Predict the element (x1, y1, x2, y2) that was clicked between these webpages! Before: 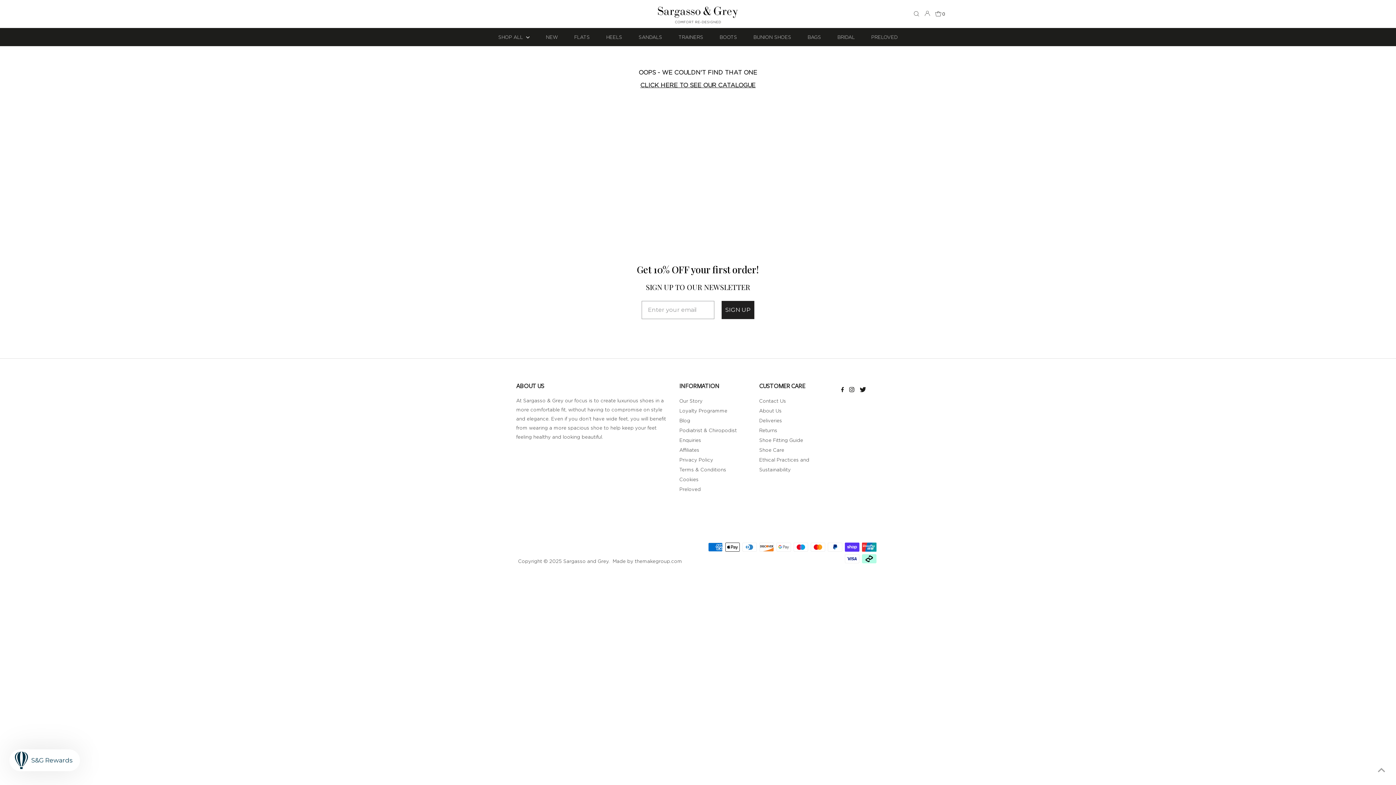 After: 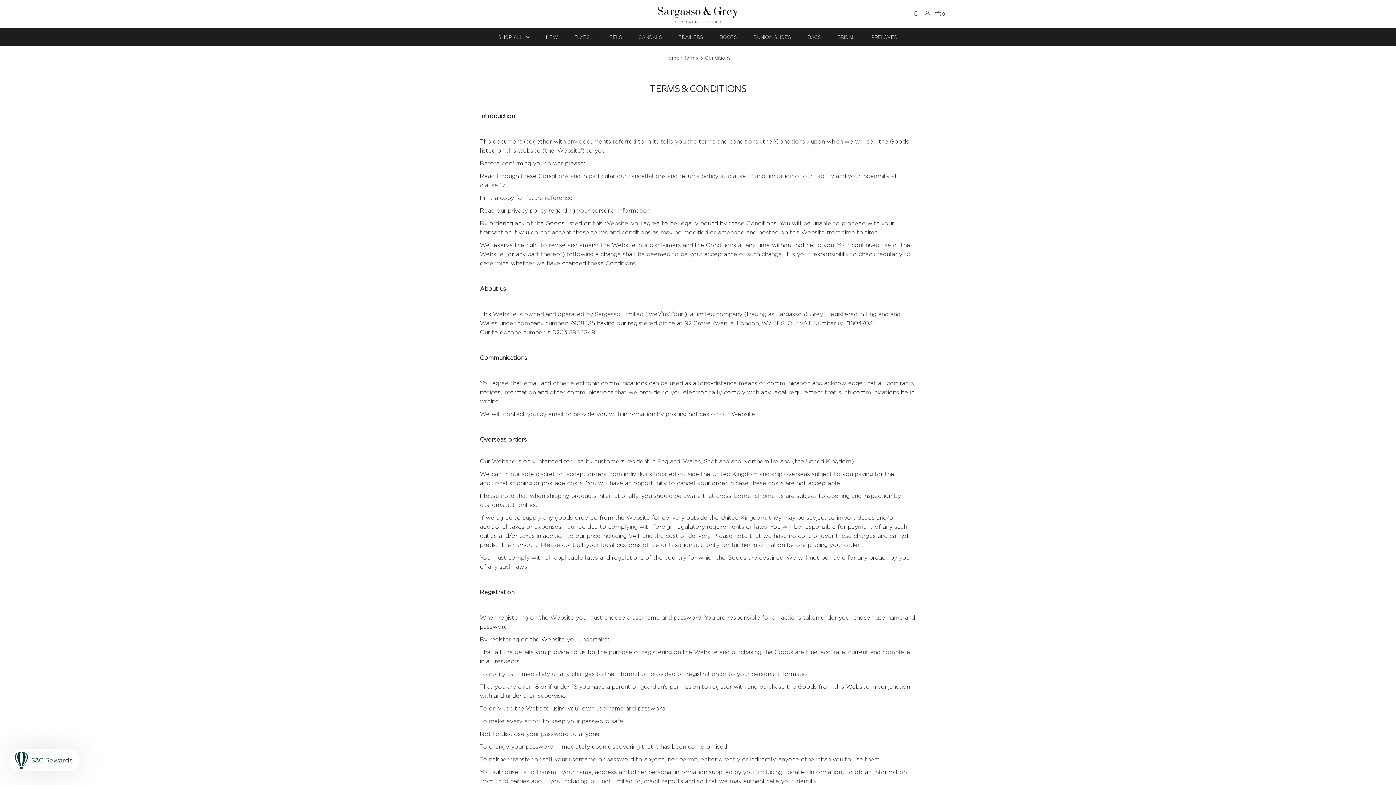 Action: label: Terms & Conditions bbox: (679, 467, 726, 472)